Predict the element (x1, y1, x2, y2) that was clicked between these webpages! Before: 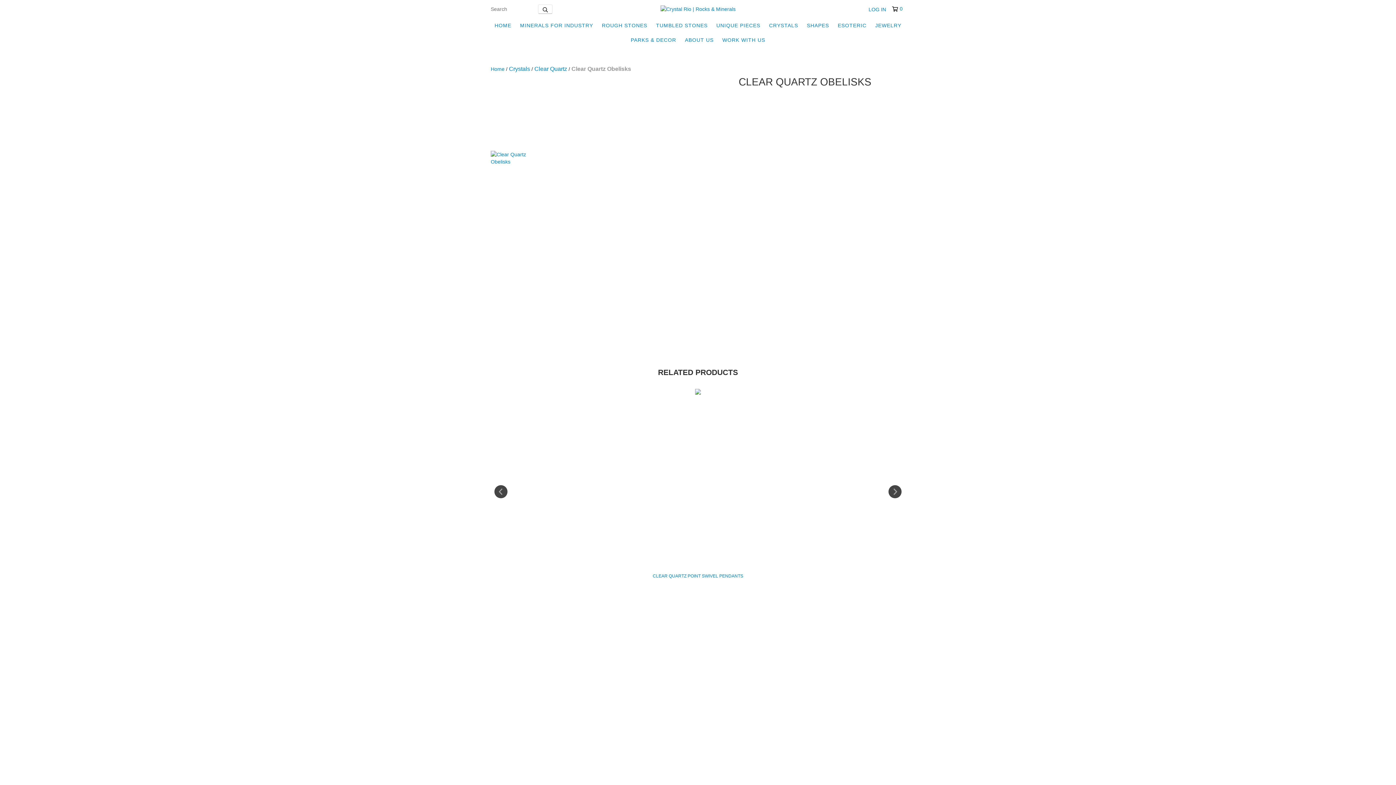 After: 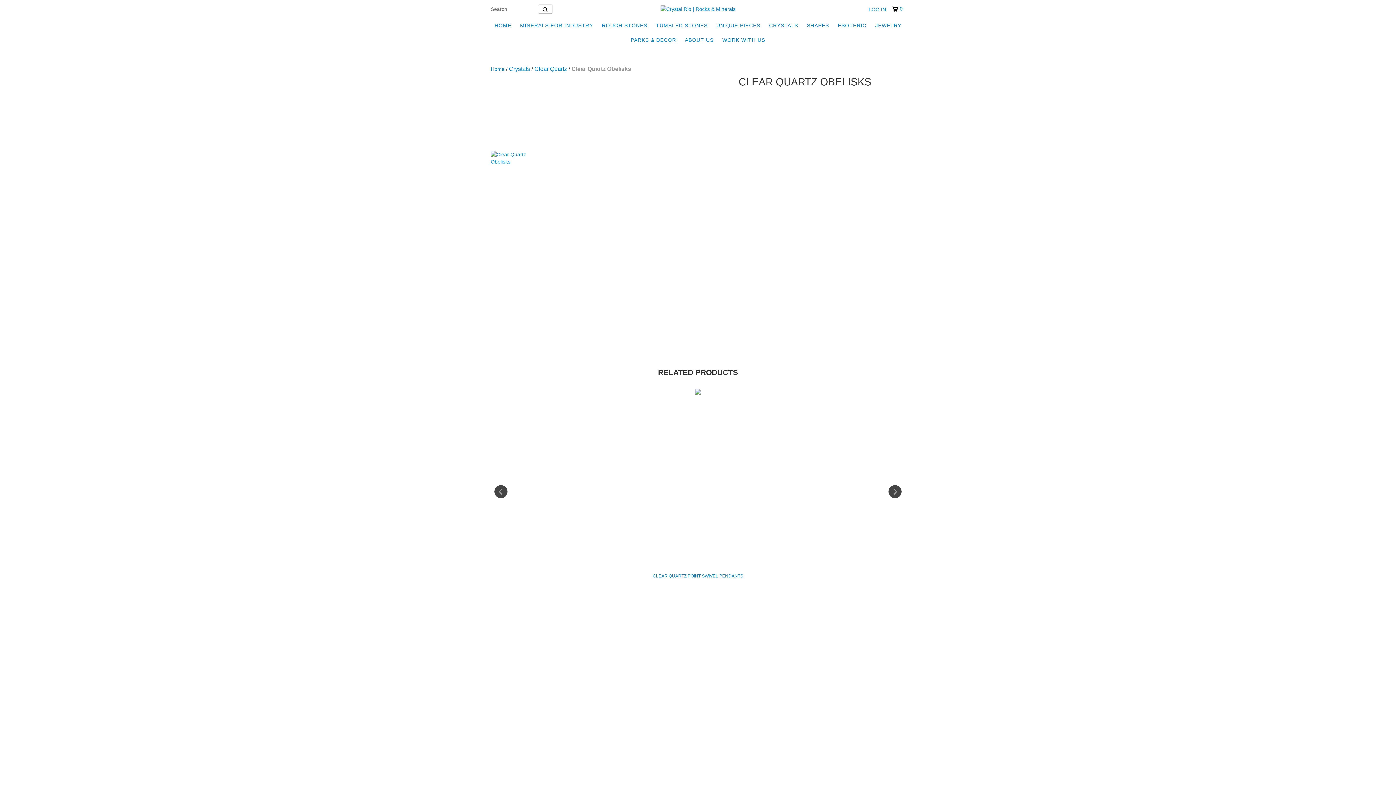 Action: bbox: (490, 150, 545, 165)